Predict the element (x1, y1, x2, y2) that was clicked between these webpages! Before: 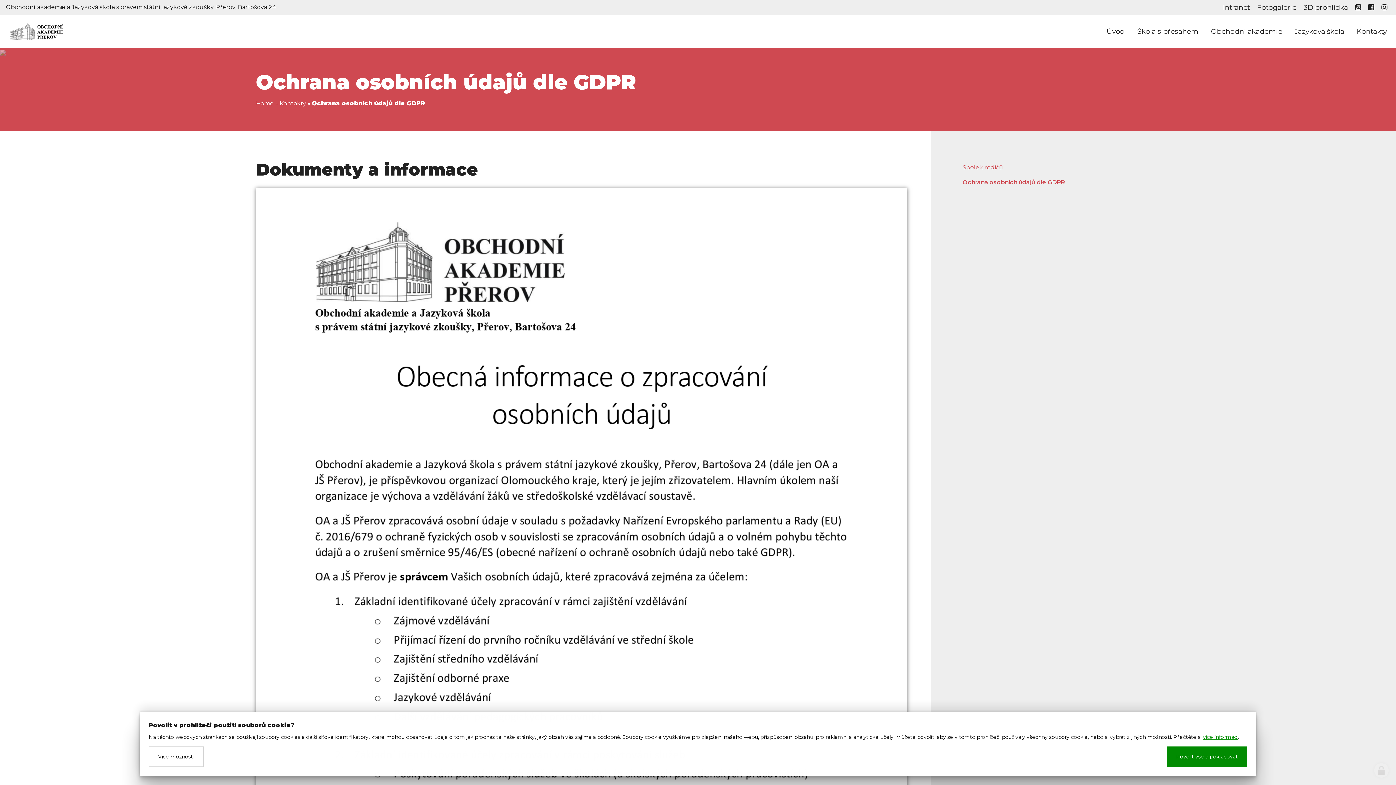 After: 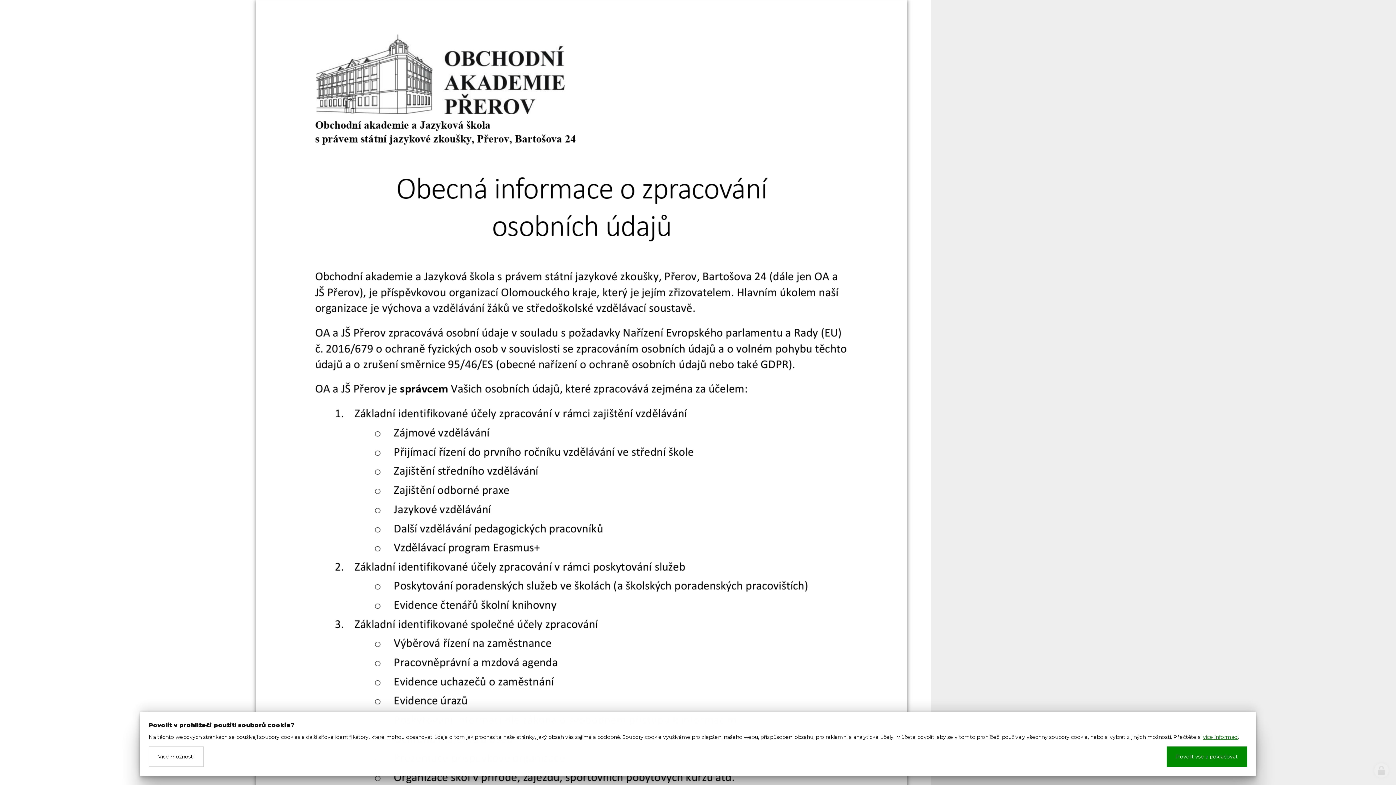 Action: bbox: (256, 188, 907, 1109)